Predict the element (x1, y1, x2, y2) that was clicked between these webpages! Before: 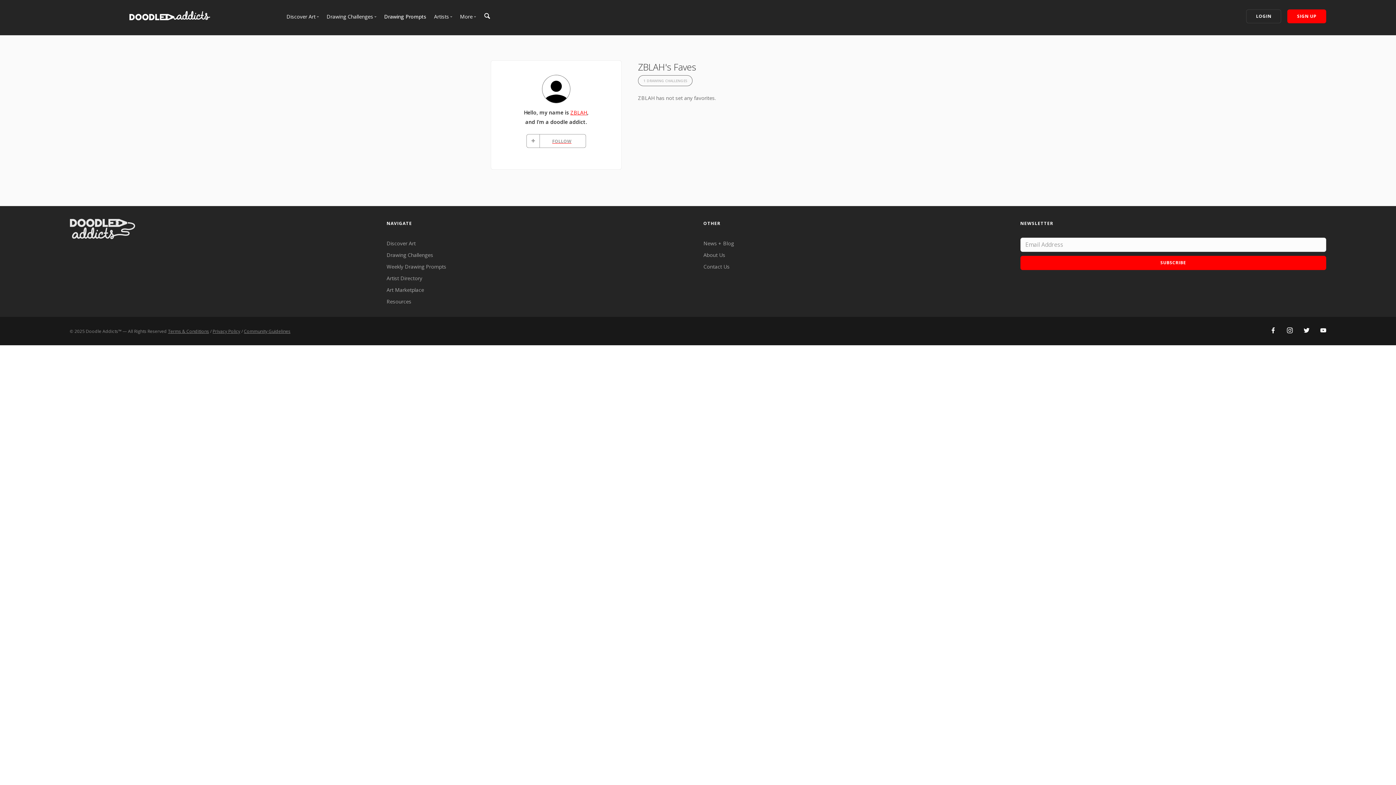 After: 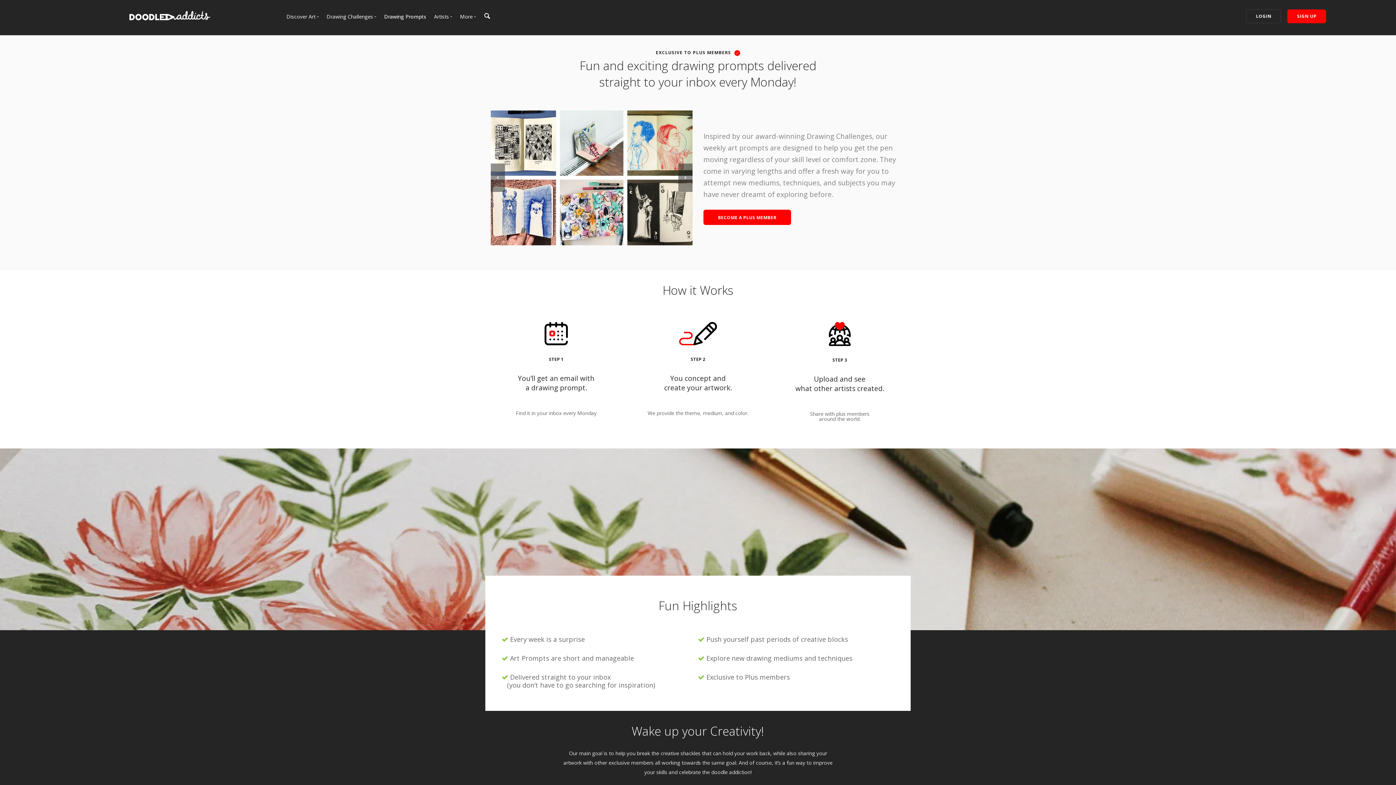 Action: label: Drawing Prompts bbox: (384, 13, 426, 20)